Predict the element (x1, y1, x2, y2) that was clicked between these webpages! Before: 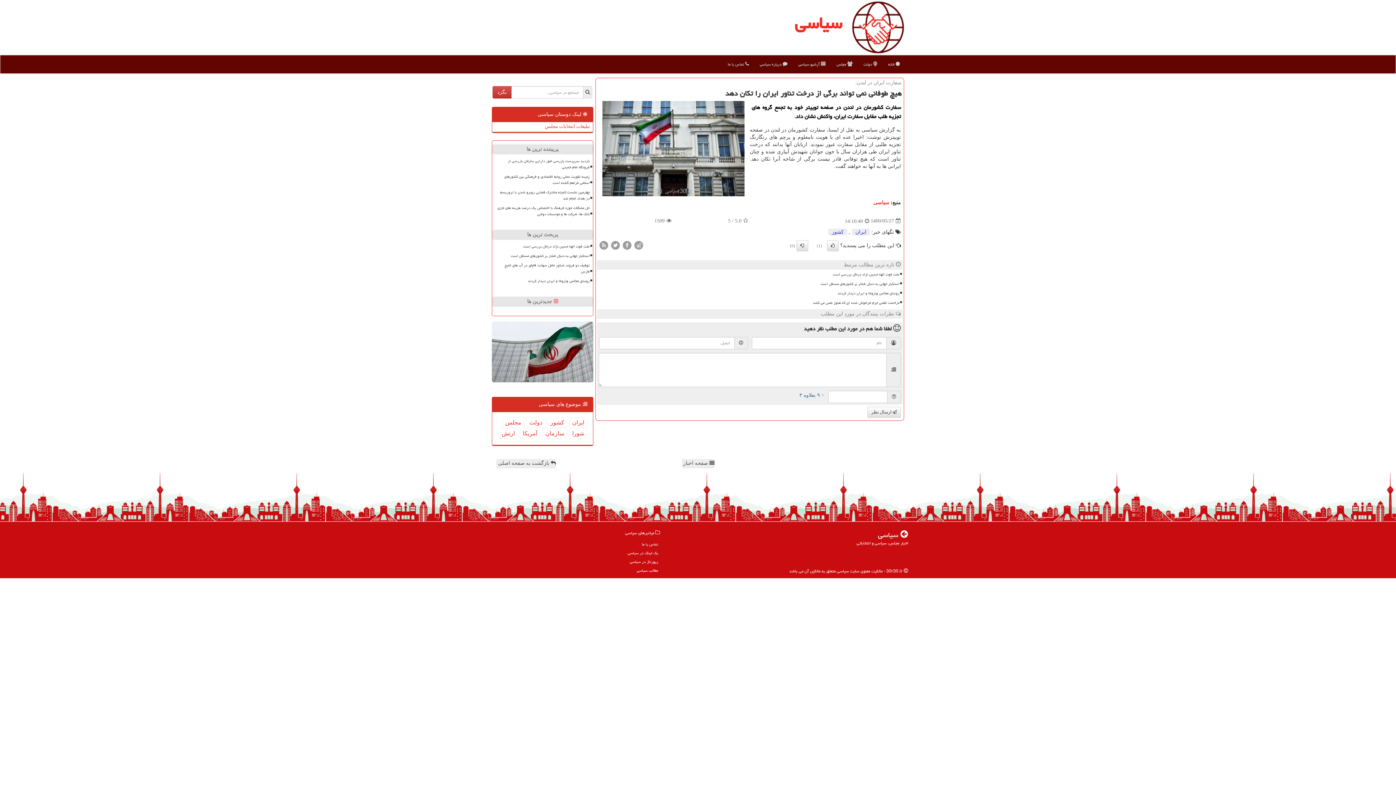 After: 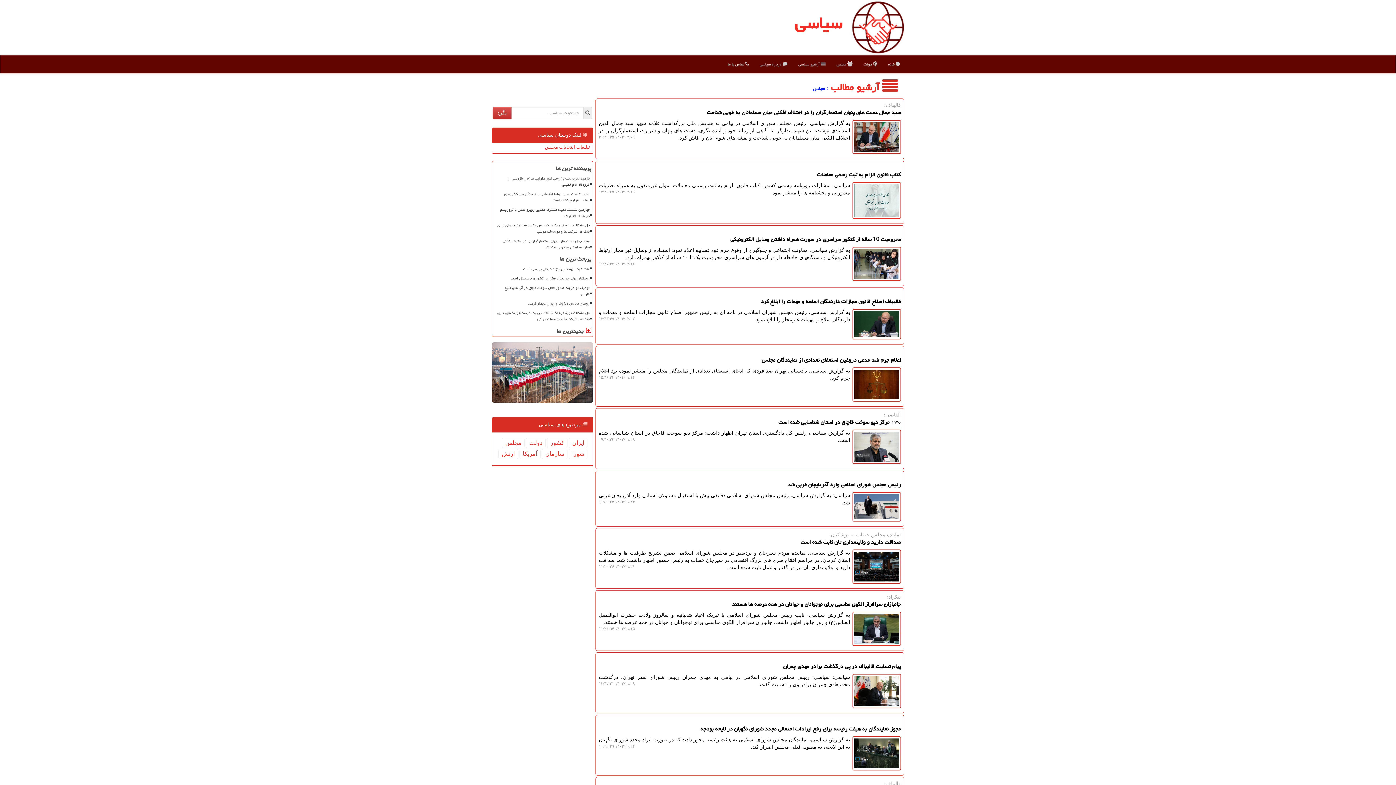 Action: bbox: (831, 55, 858, 73) label:  مجلس